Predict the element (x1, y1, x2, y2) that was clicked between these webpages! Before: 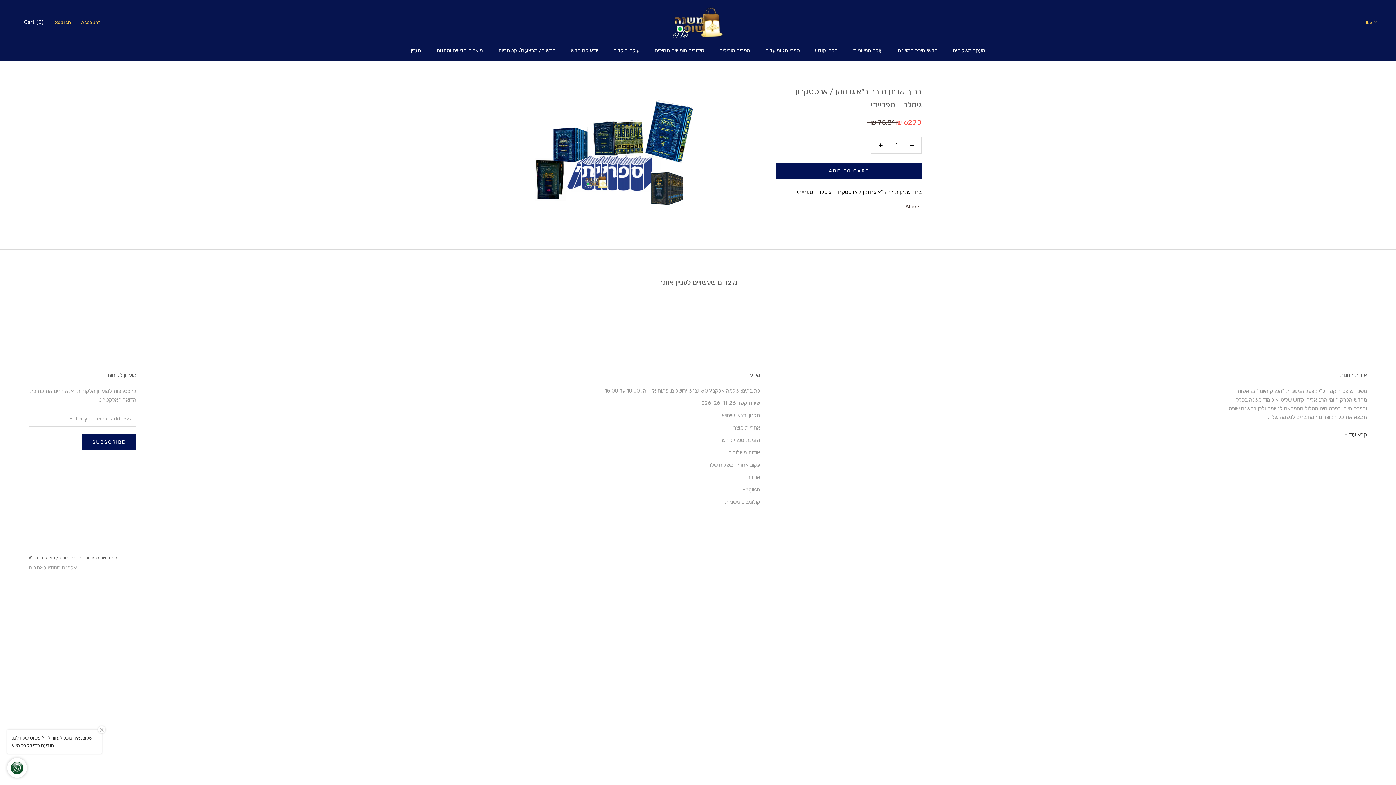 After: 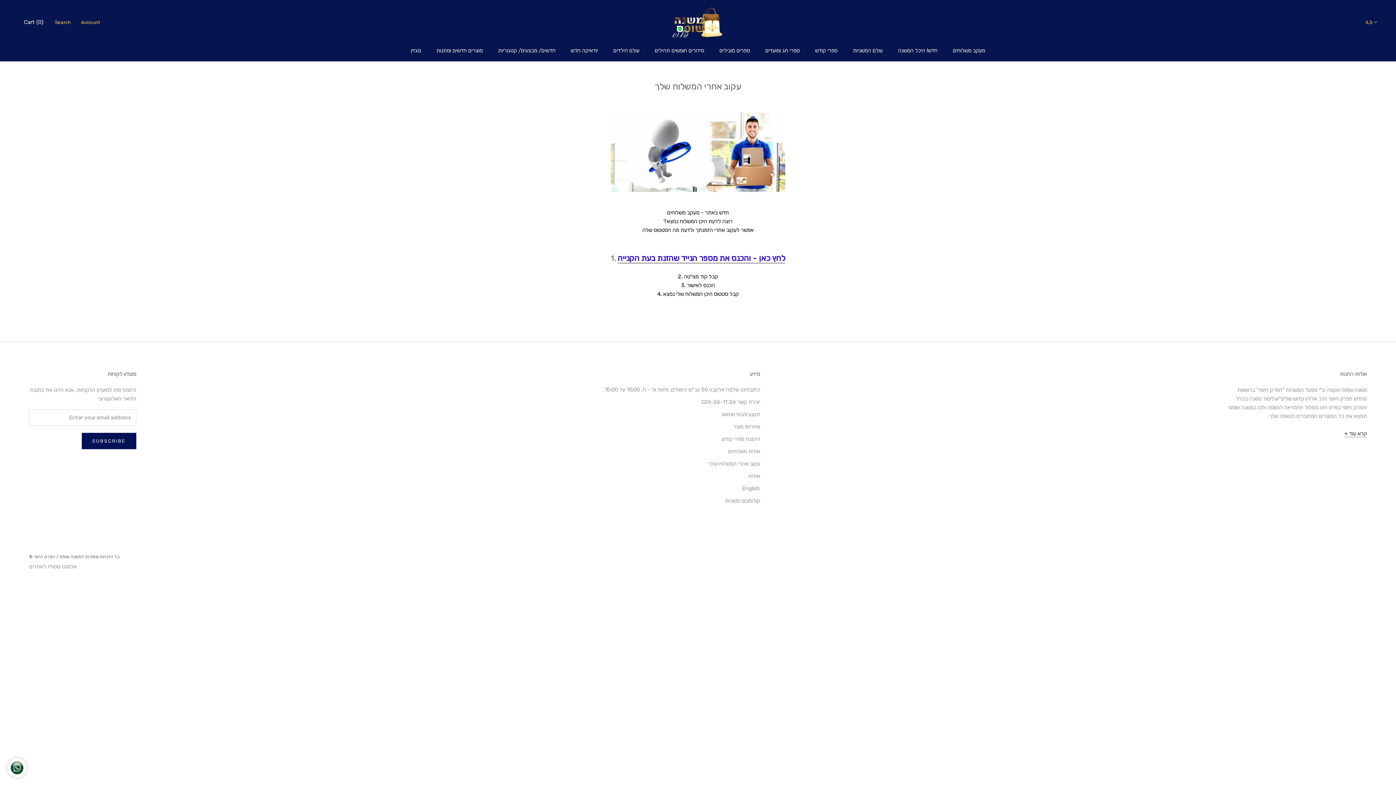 Action: bbox: (605, 461, 760, 469) label: עקוב אחרי המשלוח שלך